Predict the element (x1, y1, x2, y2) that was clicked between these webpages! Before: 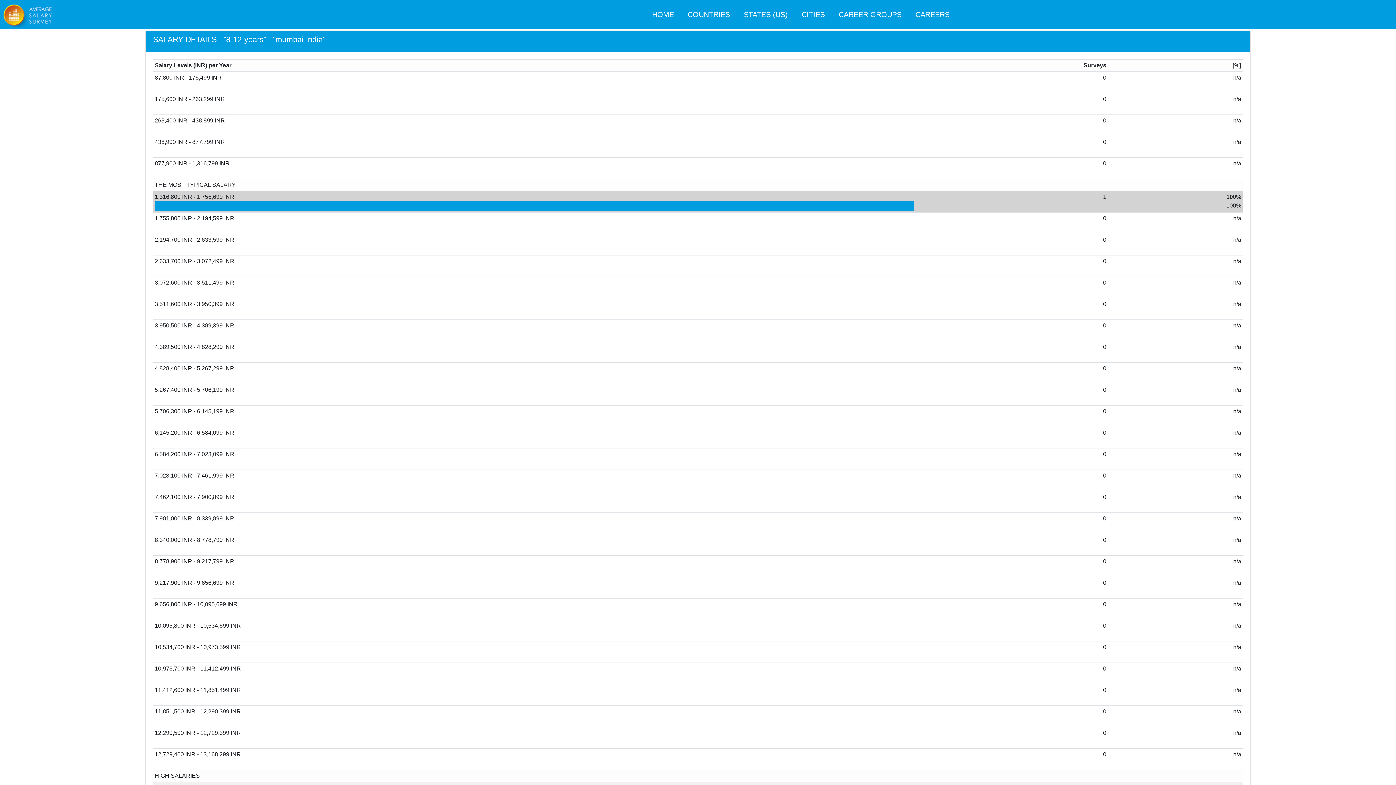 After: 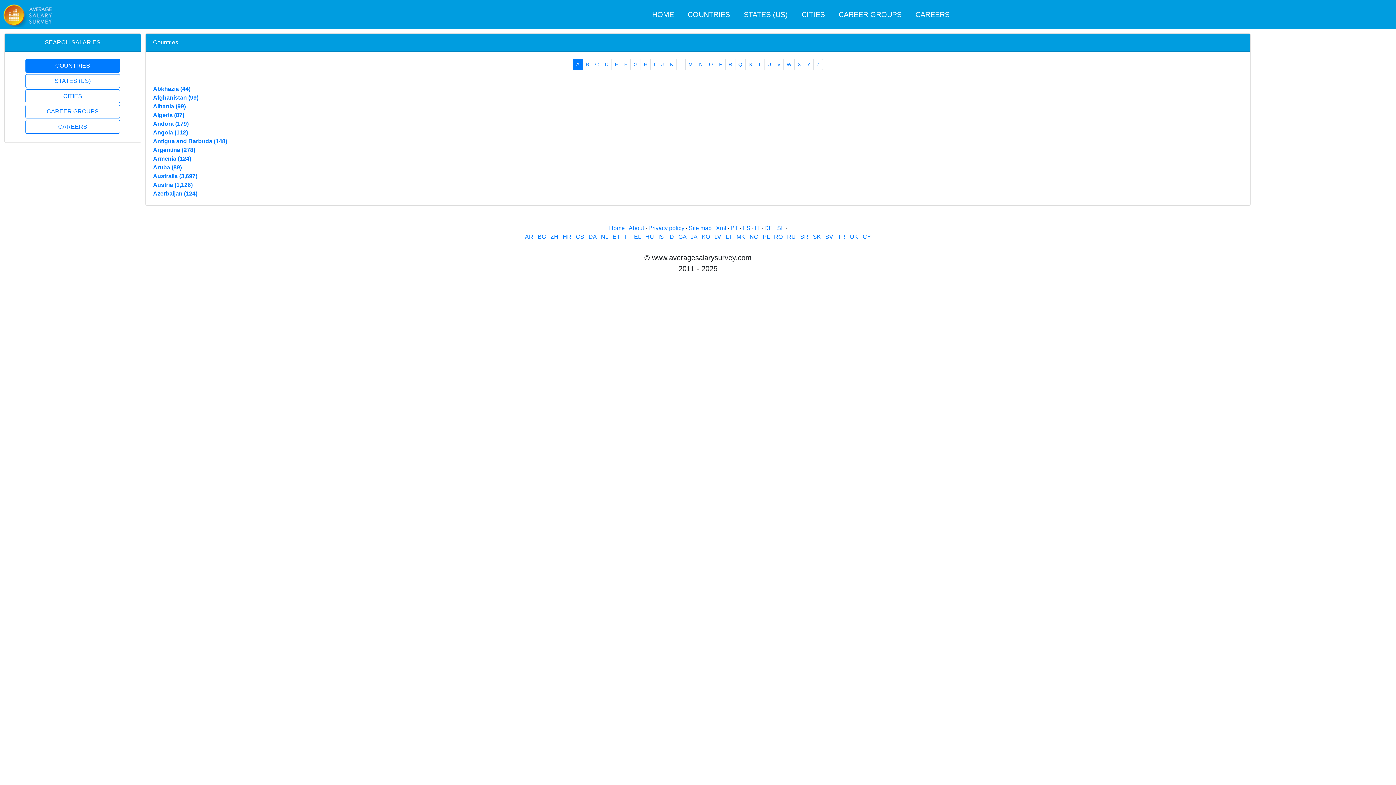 Action: bbox: (681, 5, 736, 23) label: COUNTRIES